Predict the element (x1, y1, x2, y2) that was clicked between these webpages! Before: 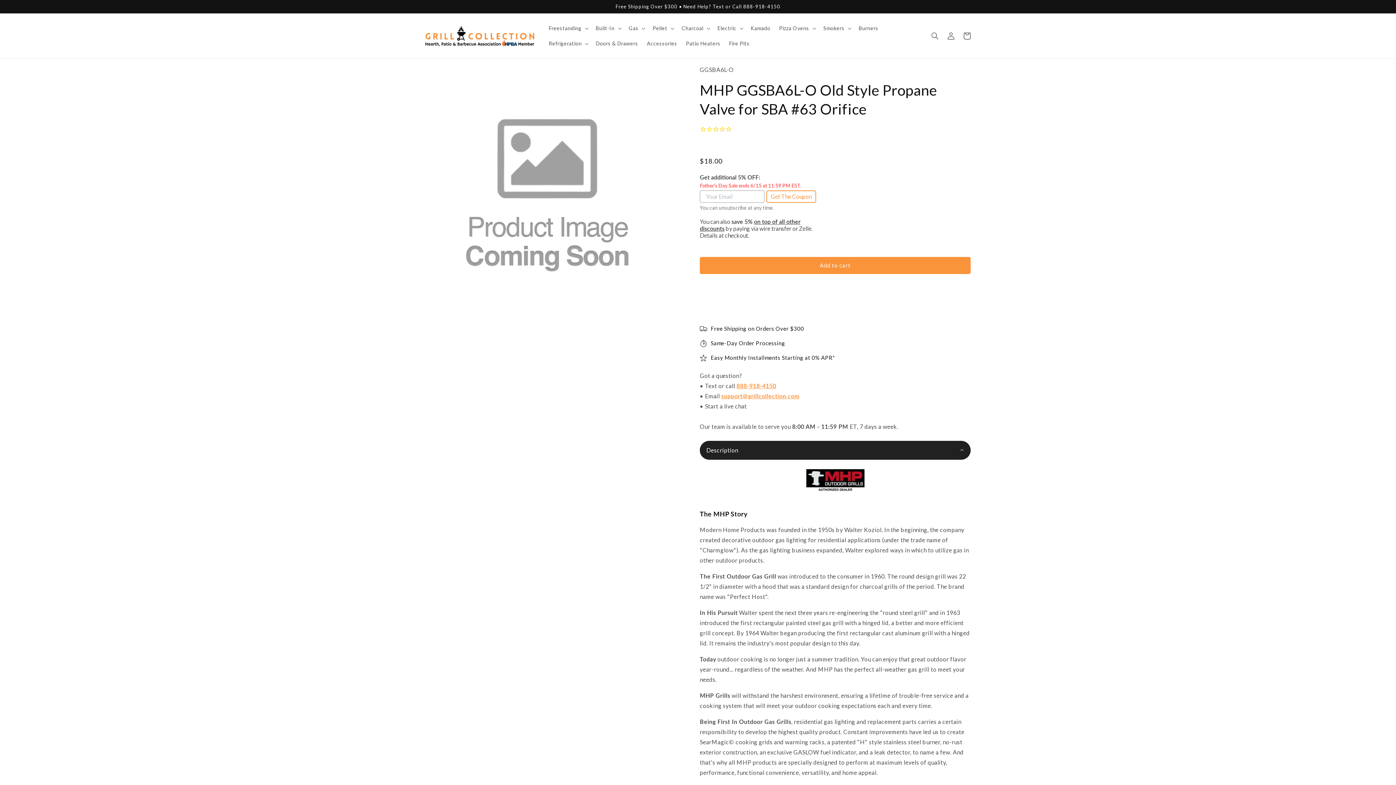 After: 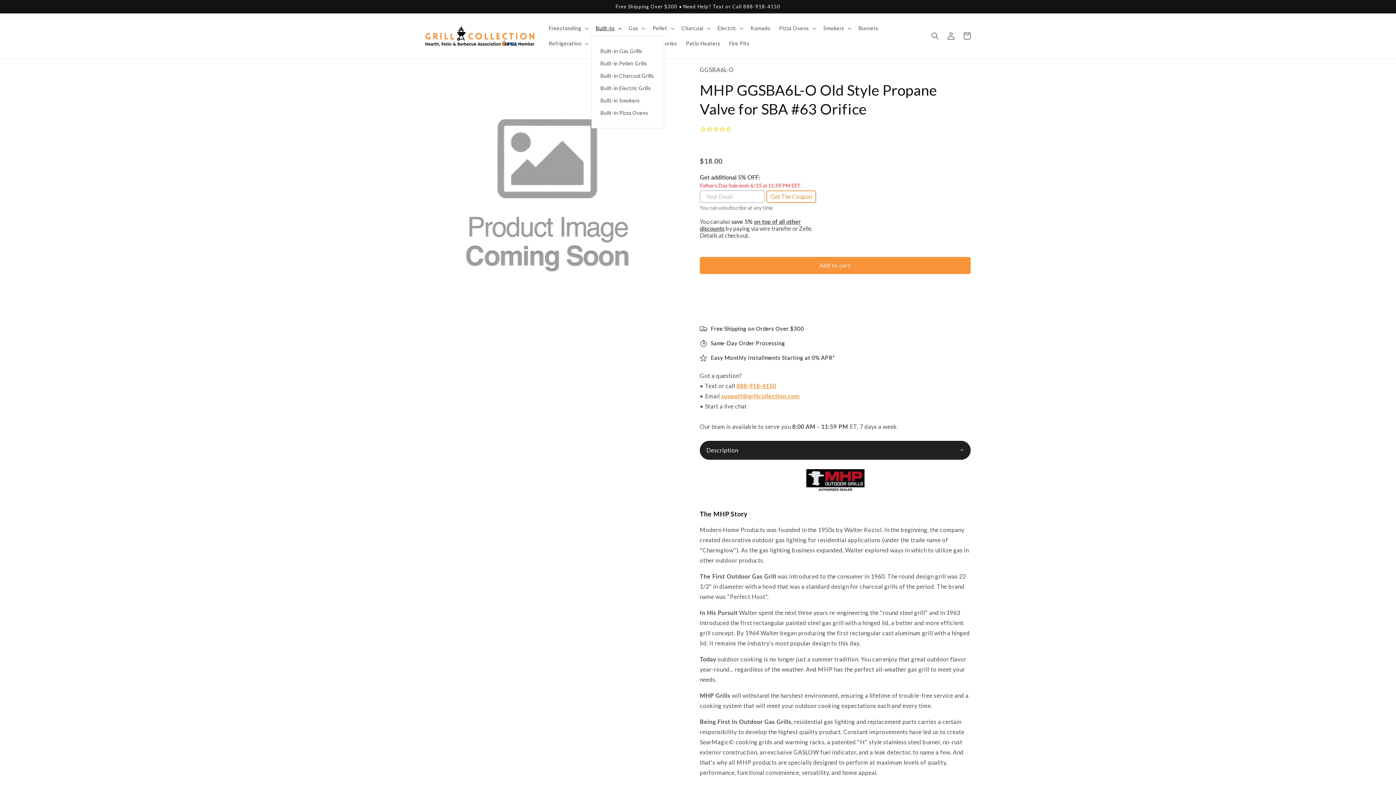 Action: label: Built-In bbox: (591, 20, 624, 36)